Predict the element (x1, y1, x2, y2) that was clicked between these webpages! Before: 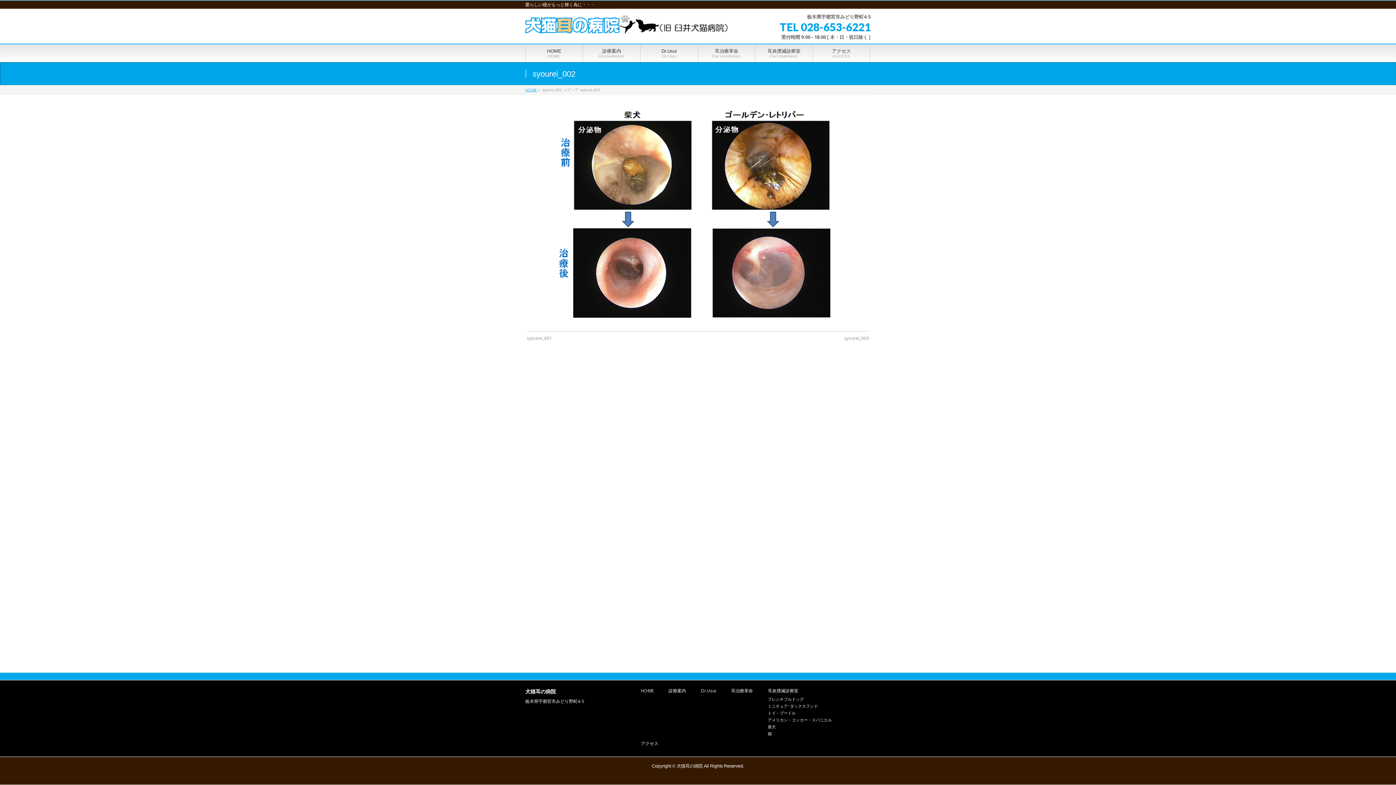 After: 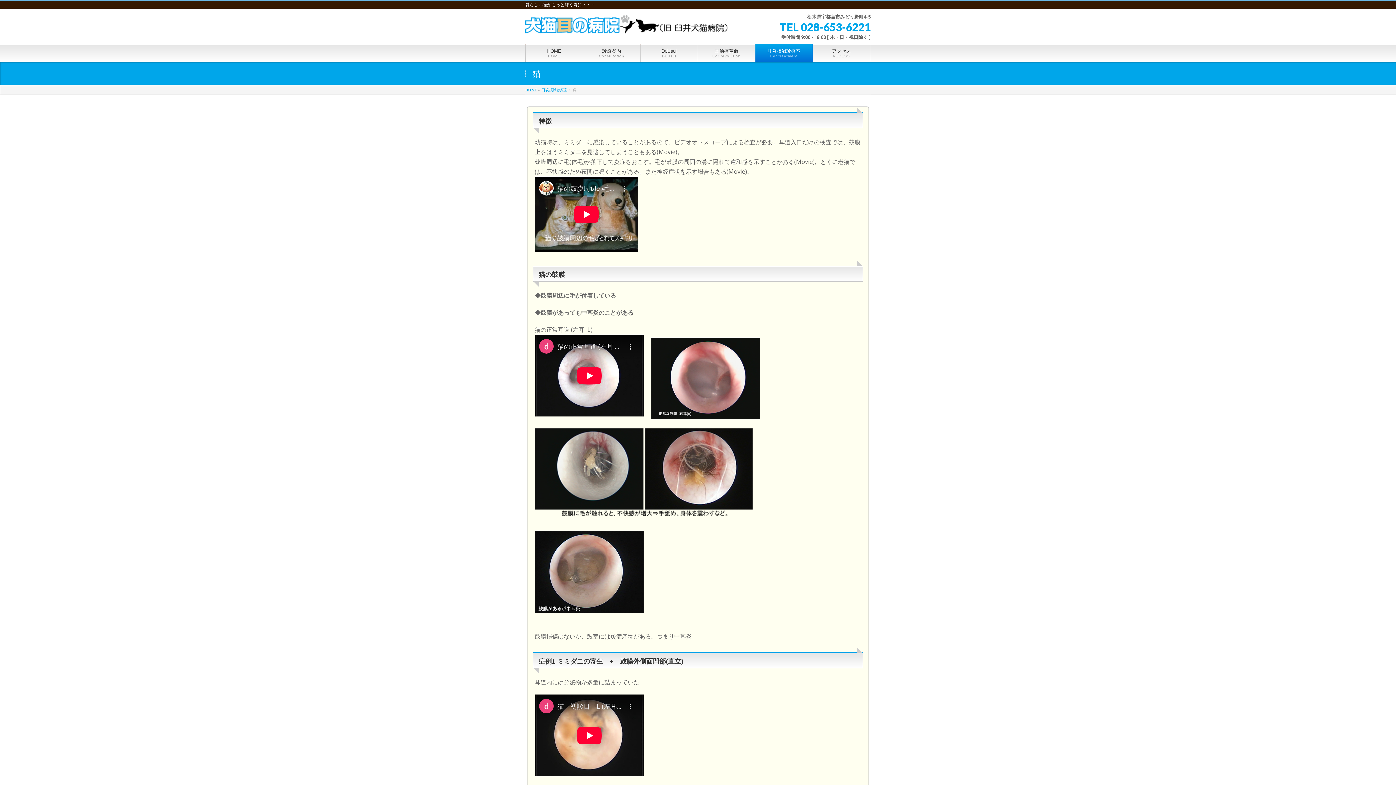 Action: label: 猫 bbox: (761, 731, 839, 736)